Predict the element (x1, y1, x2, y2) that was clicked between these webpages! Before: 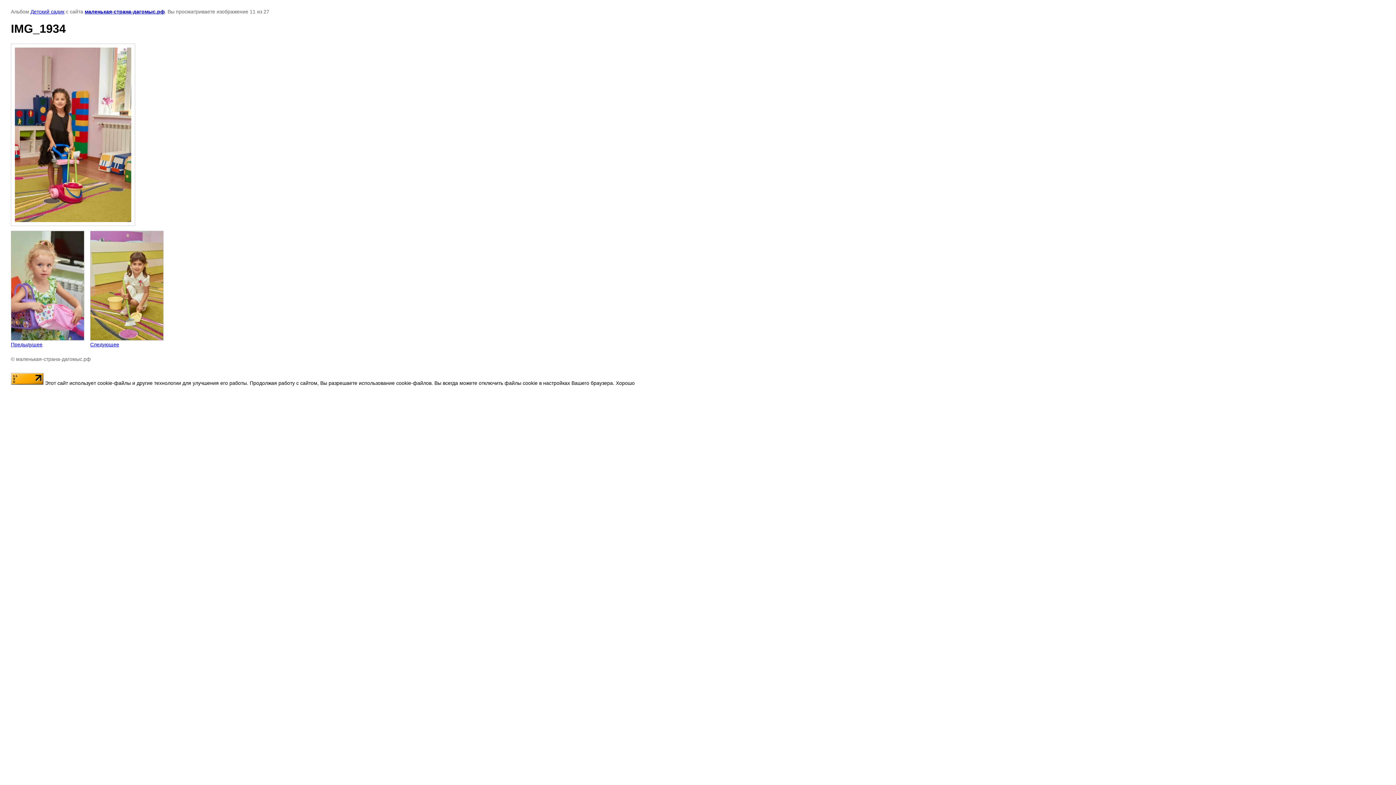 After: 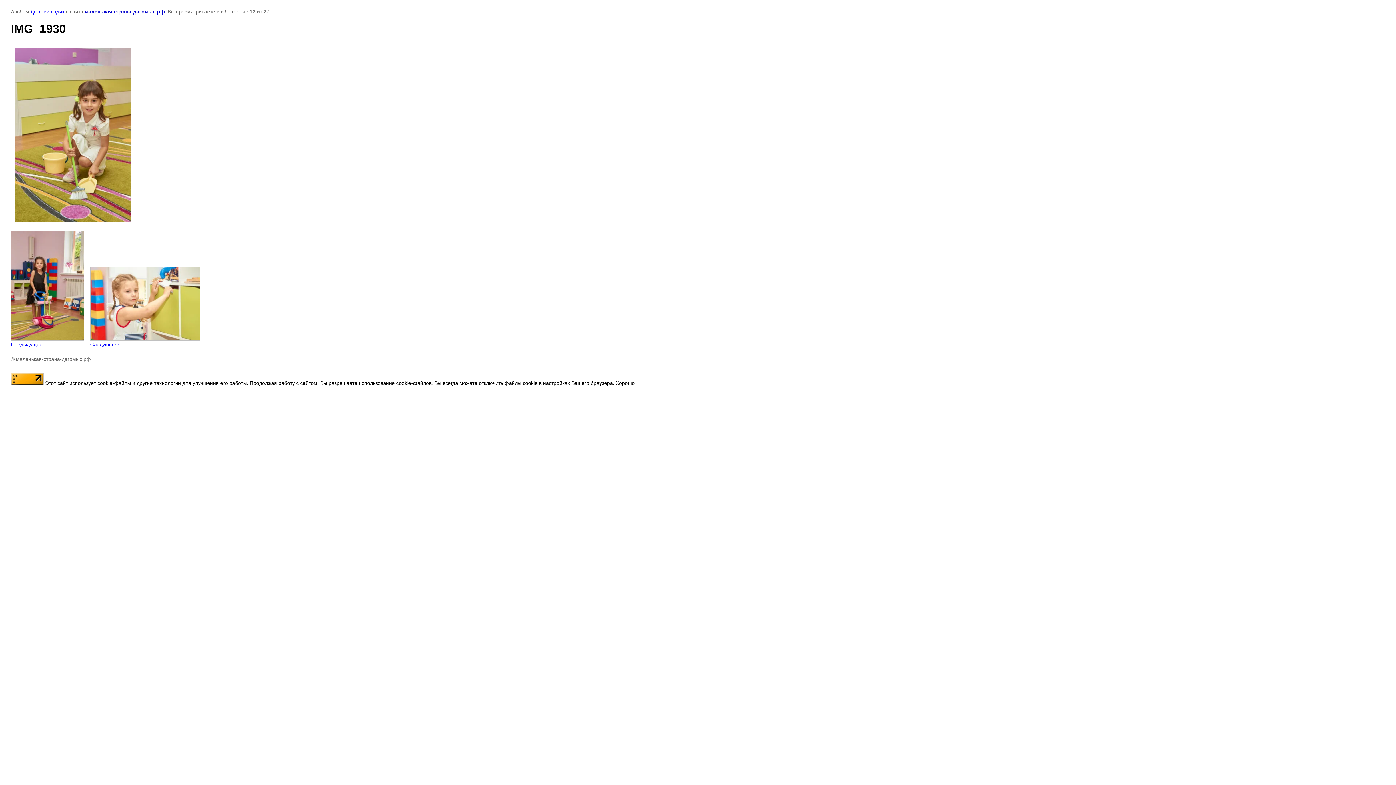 Action: label: 
Следующее bbox: (90, 230, 163, 347)